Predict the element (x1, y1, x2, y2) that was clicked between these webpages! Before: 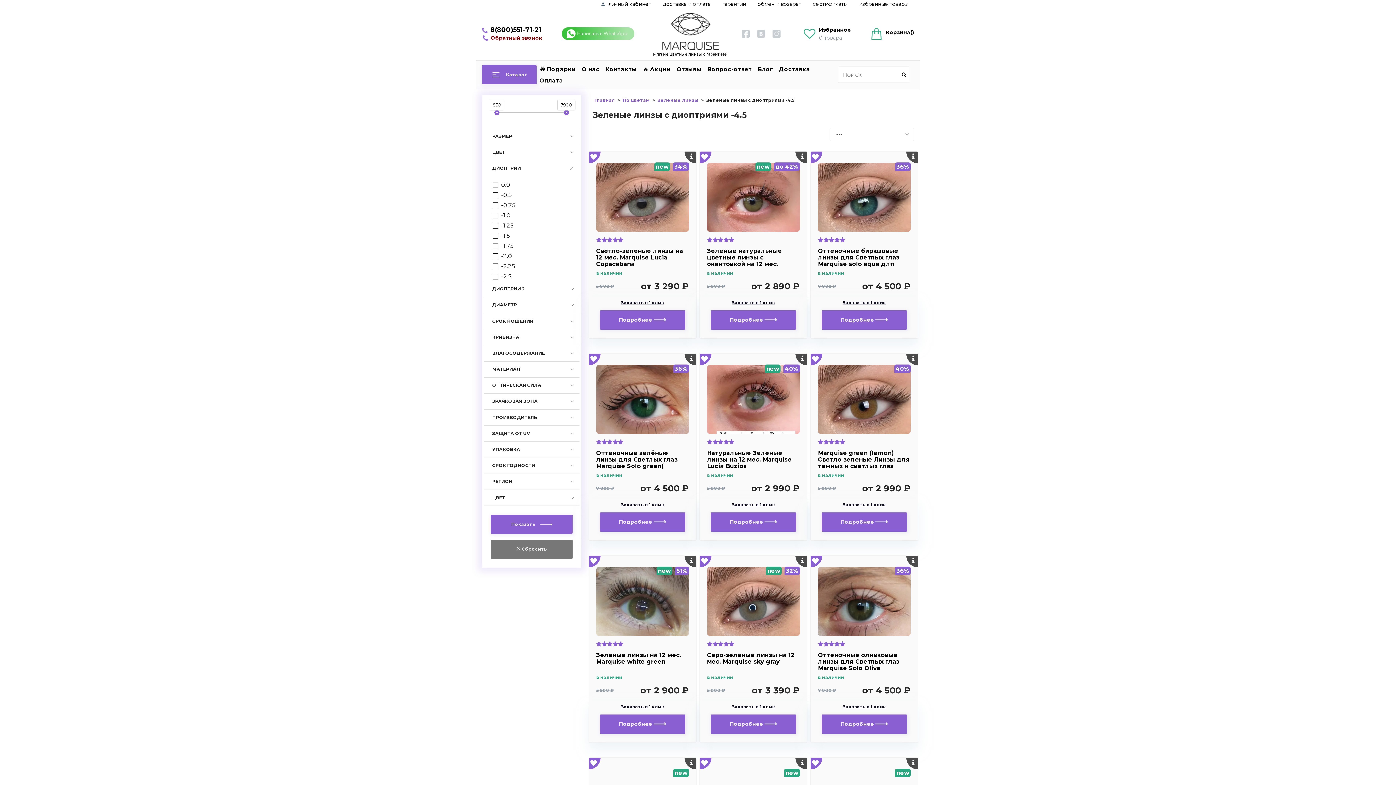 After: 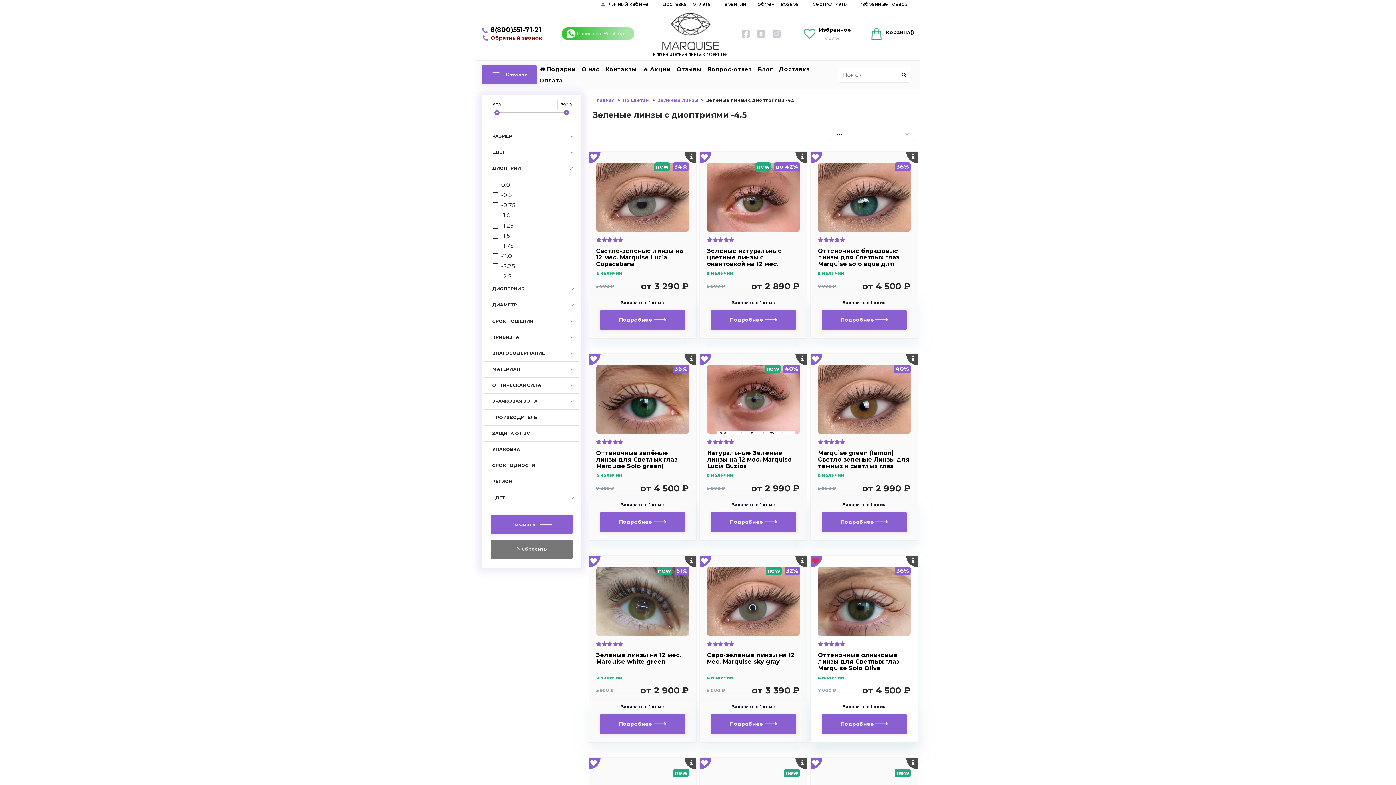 Action: bbox: (810, 555, 818, 563)